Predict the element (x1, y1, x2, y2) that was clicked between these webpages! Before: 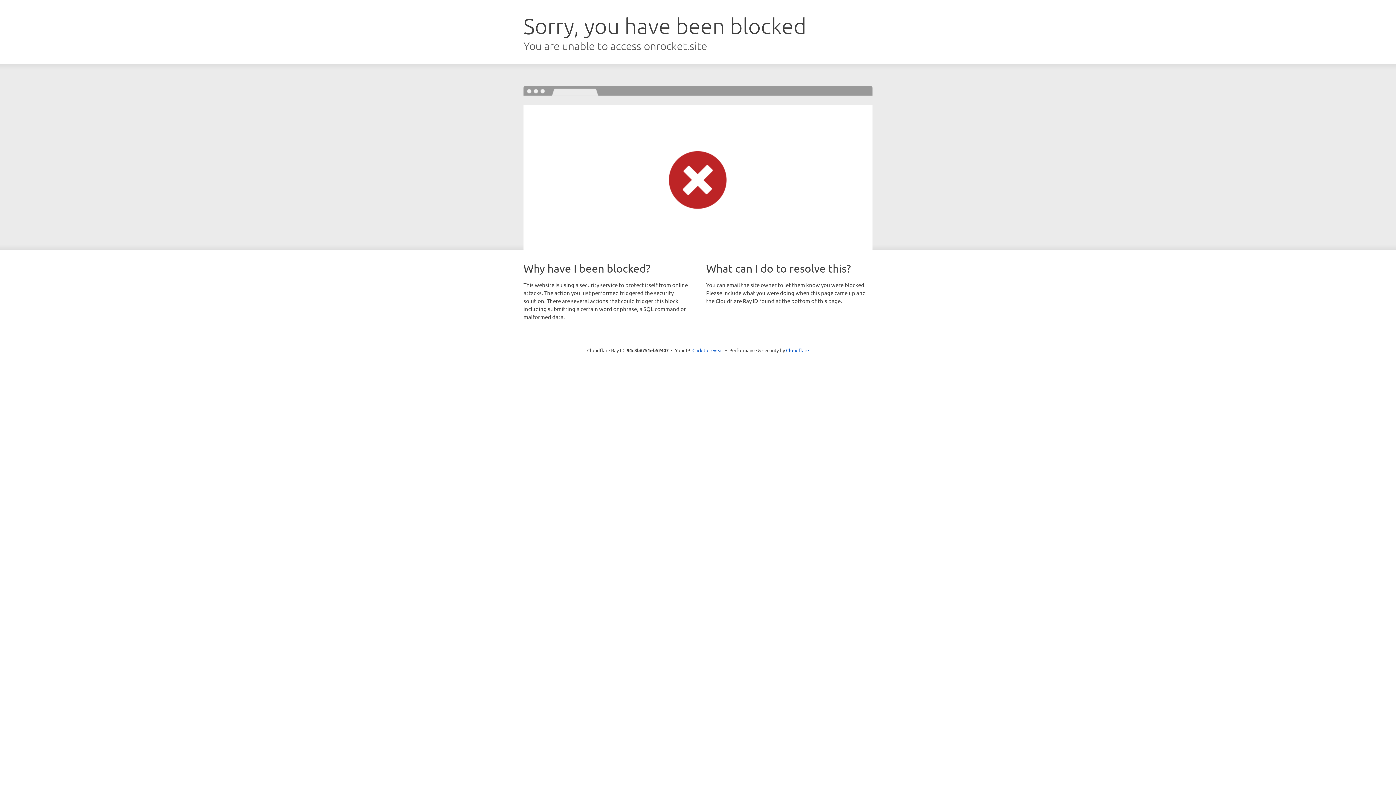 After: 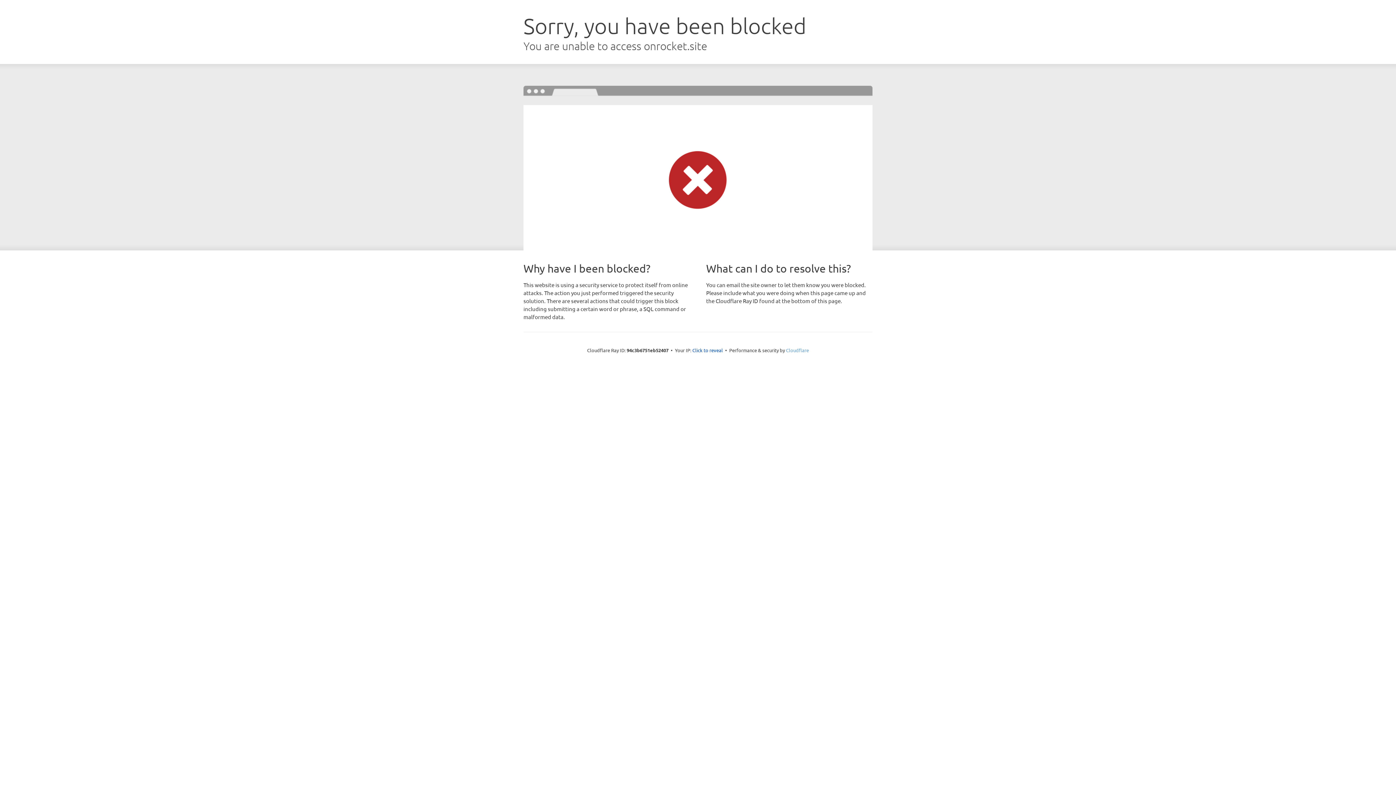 Action: bbox: (786, 347, 809, 353) label: Cloudflare